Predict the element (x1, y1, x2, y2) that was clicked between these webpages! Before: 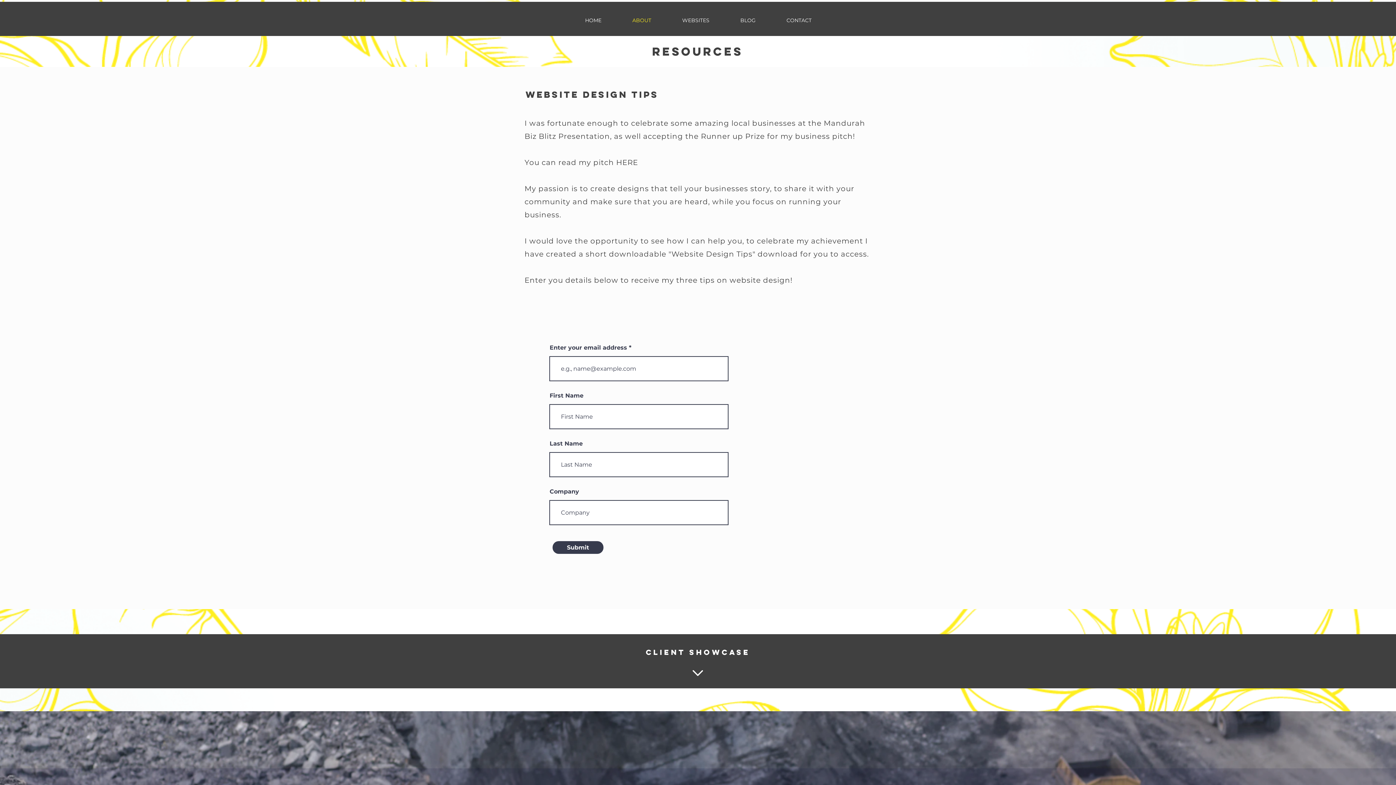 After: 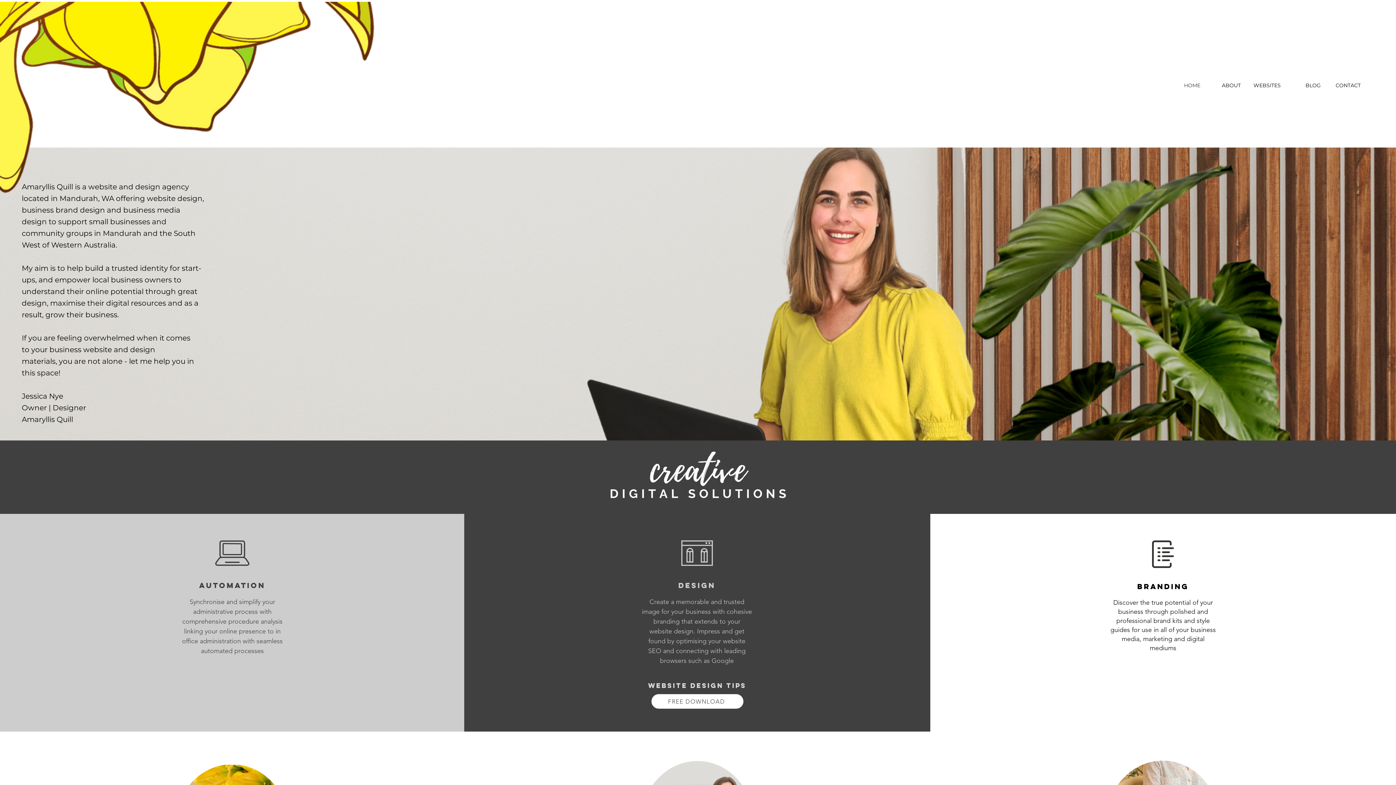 Action: label: HOME bbox: (569, 11, 617, 29)